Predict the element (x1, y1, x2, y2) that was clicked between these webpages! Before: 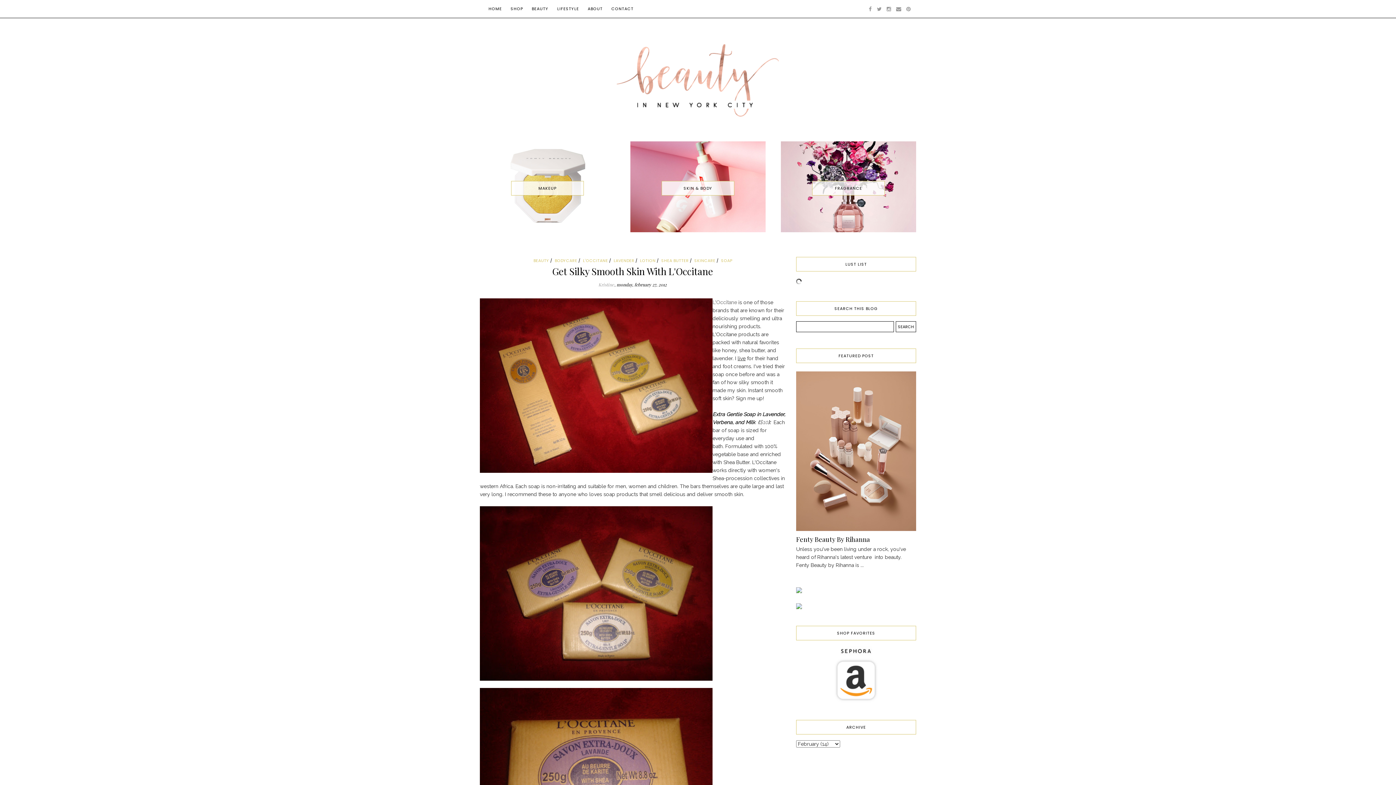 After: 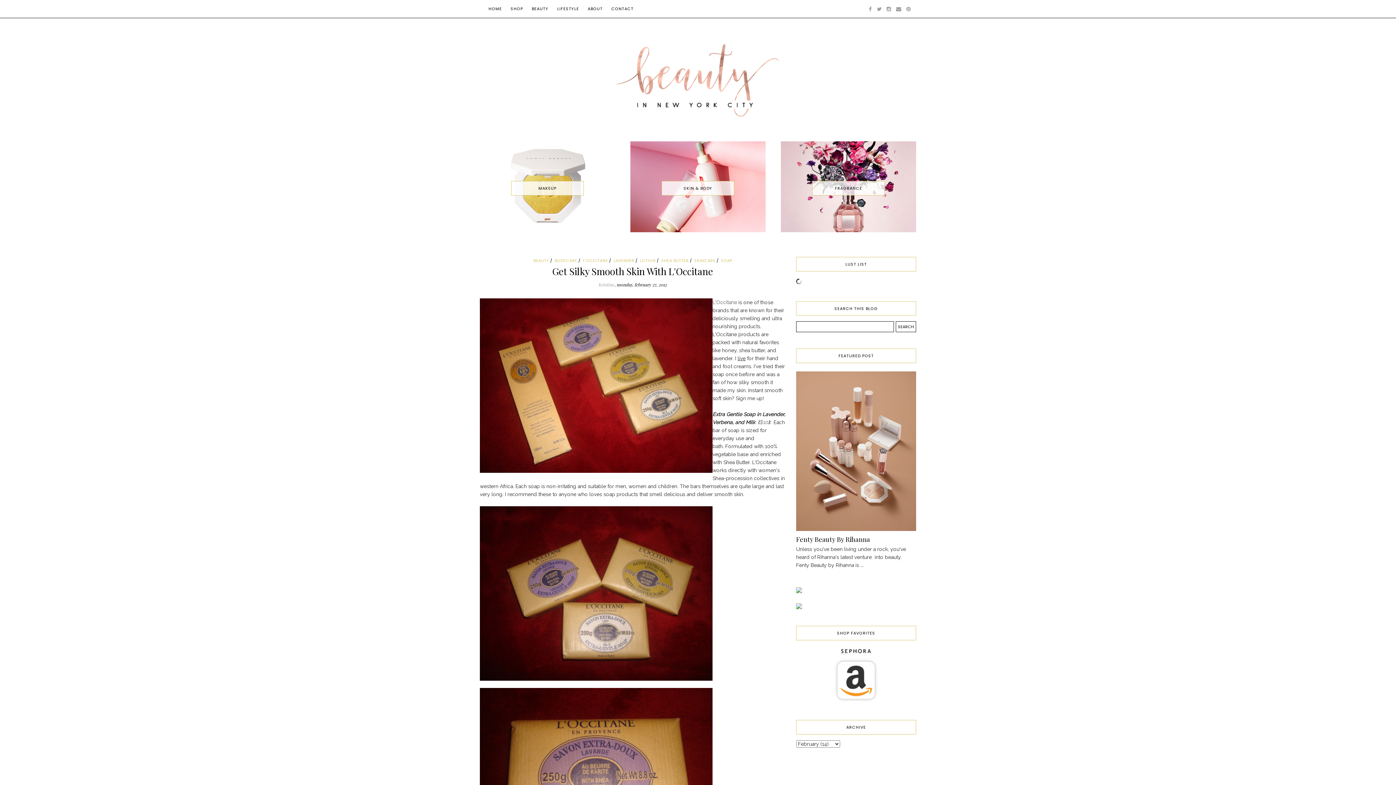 Action: bbox: (796, 603, 802, 608)